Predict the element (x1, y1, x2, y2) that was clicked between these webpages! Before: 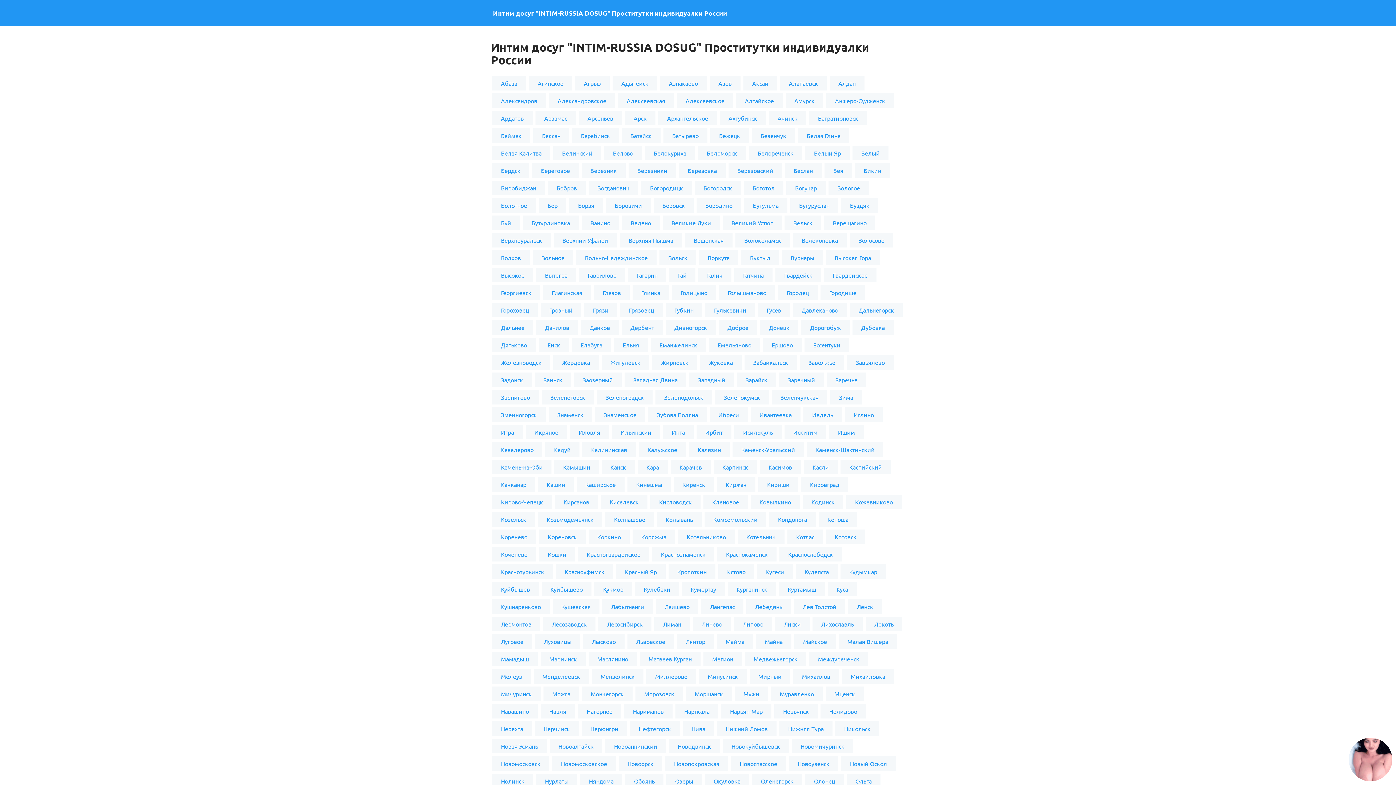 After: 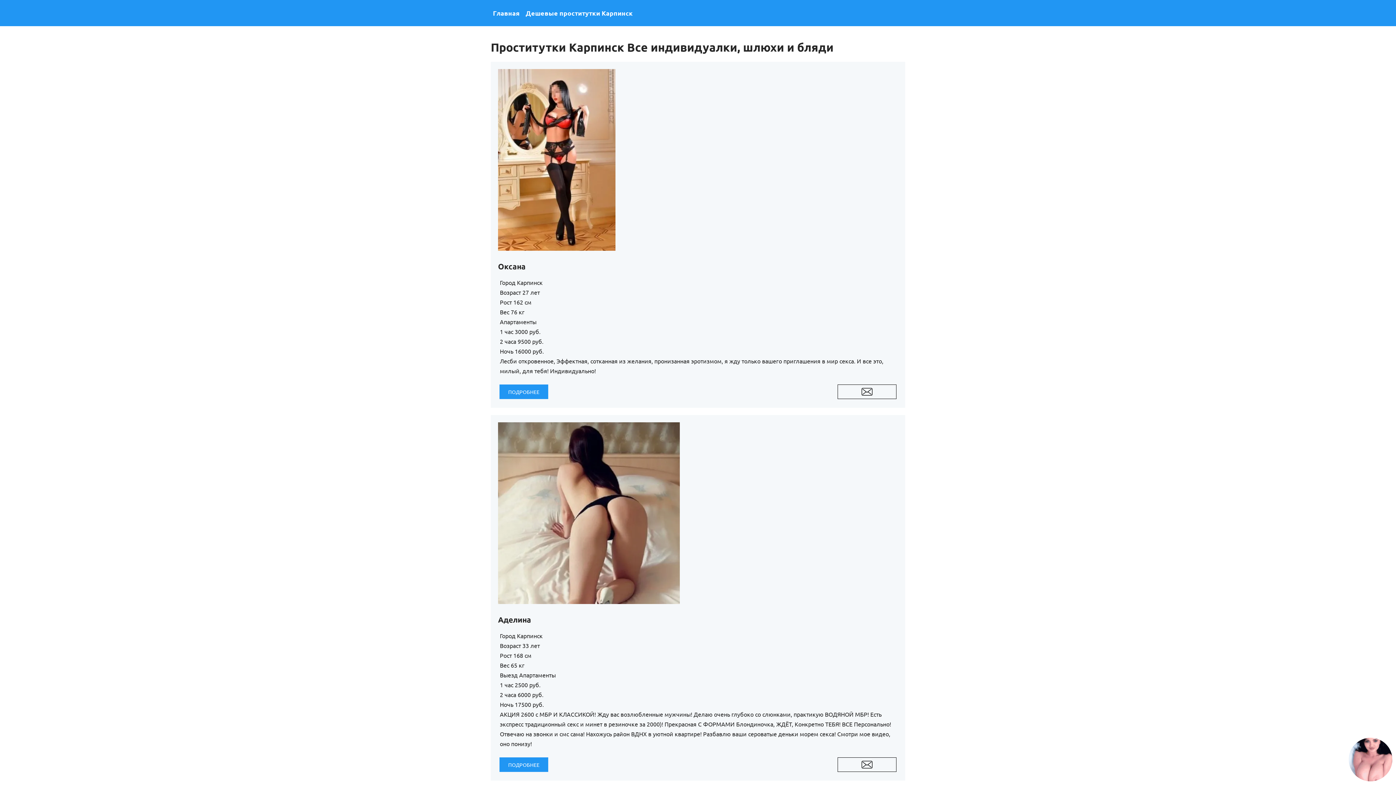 Action: bbox: (713, 459, 757, 474) label: Карпинск